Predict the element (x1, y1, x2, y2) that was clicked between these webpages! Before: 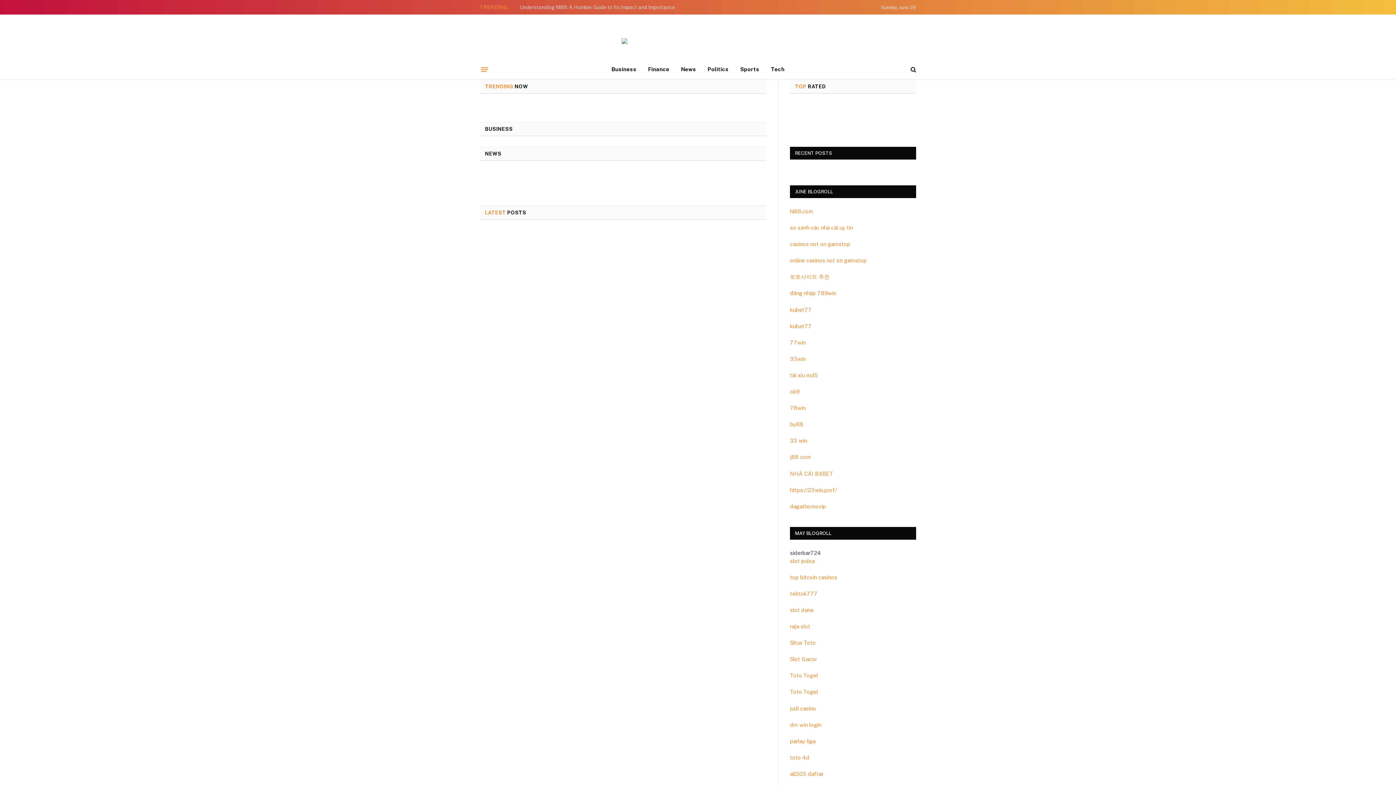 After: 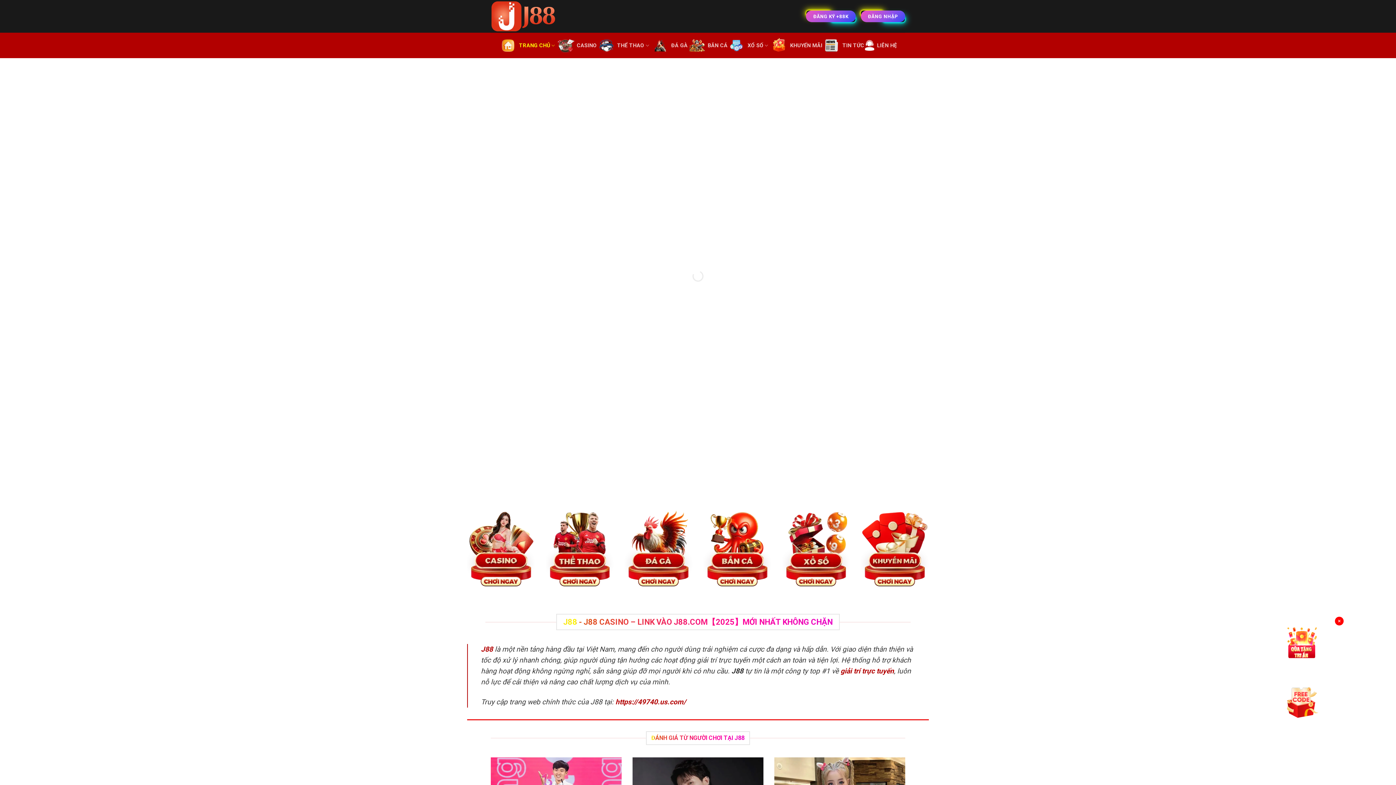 Action: label: j88 com bbox: (790, 454, 811, 460)